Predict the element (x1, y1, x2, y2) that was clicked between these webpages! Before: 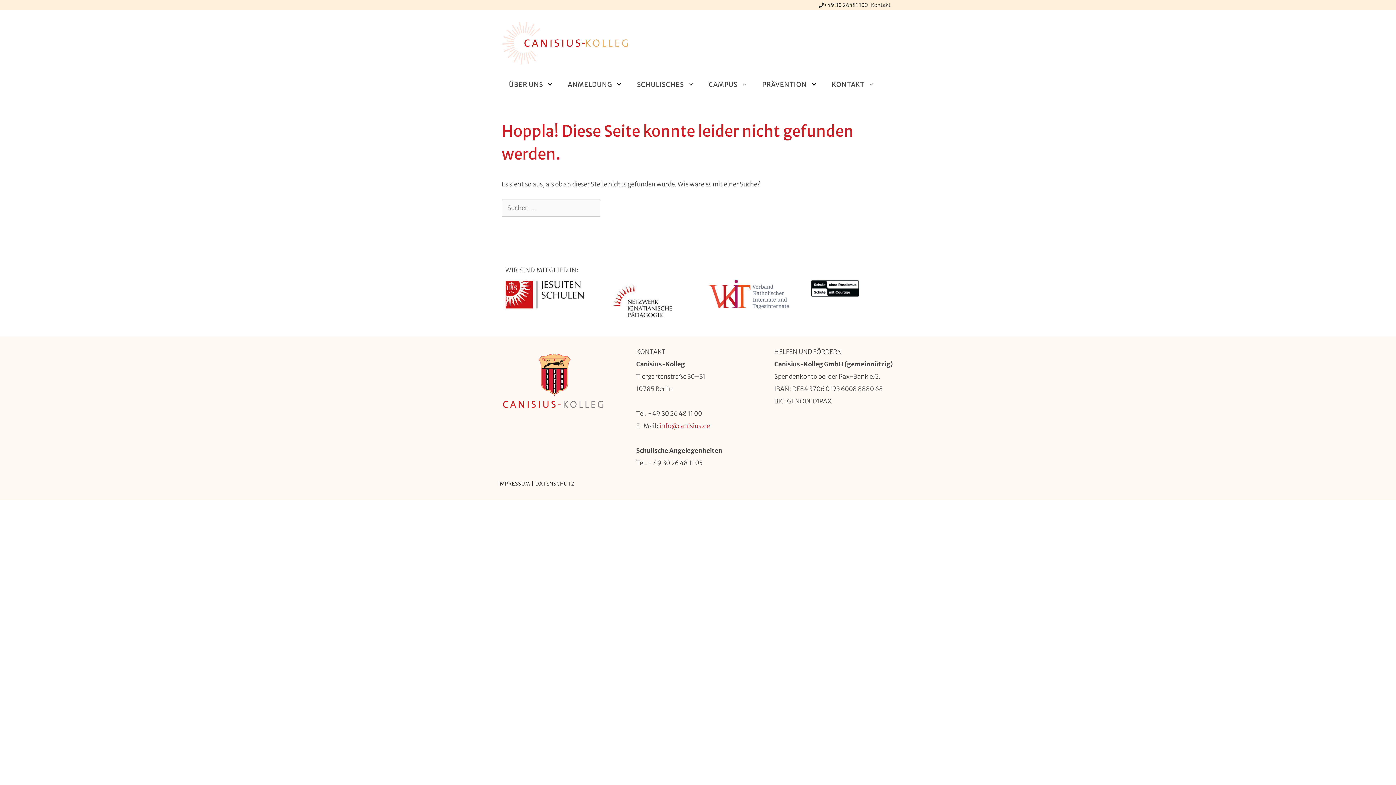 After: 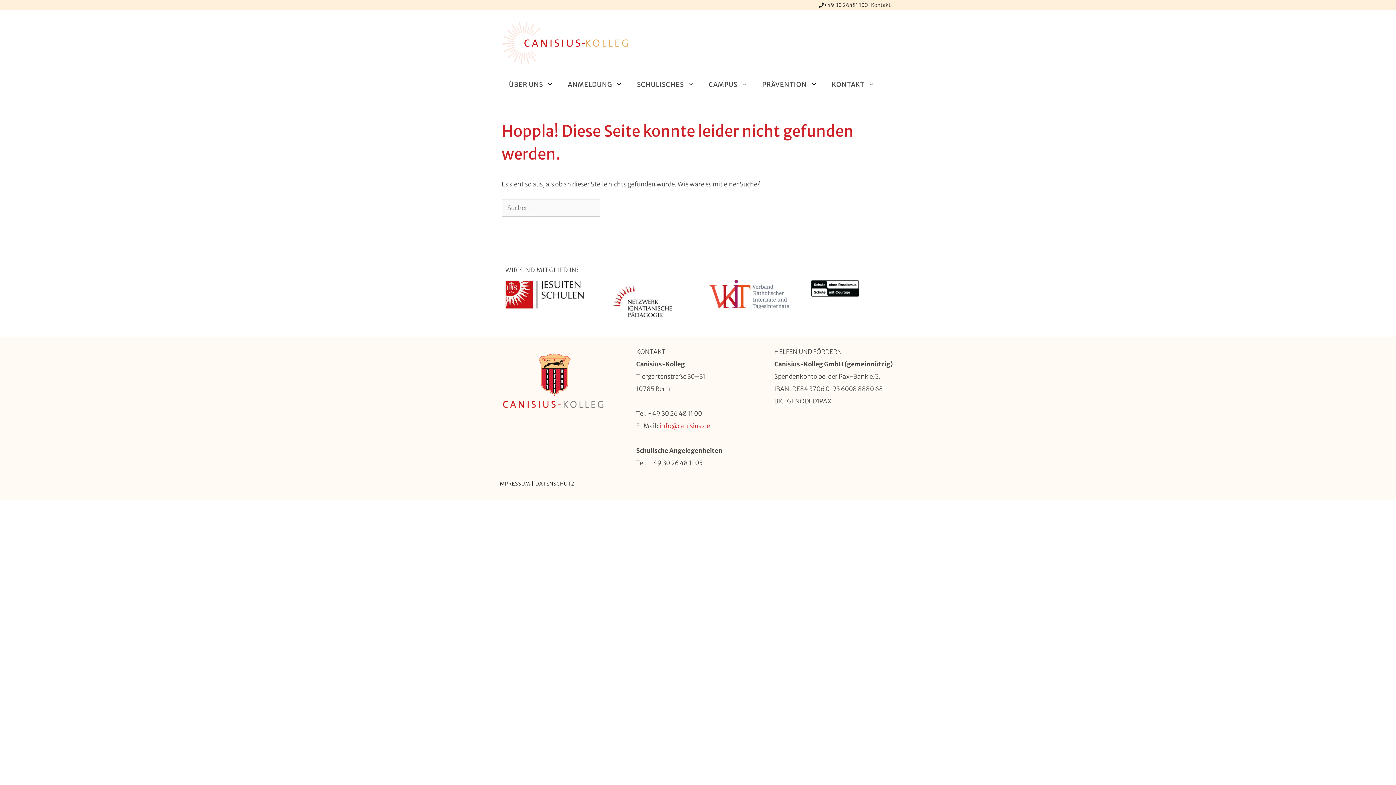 Action: bbox: (824, 1, 869, 8) label: +49 30 26481 100 